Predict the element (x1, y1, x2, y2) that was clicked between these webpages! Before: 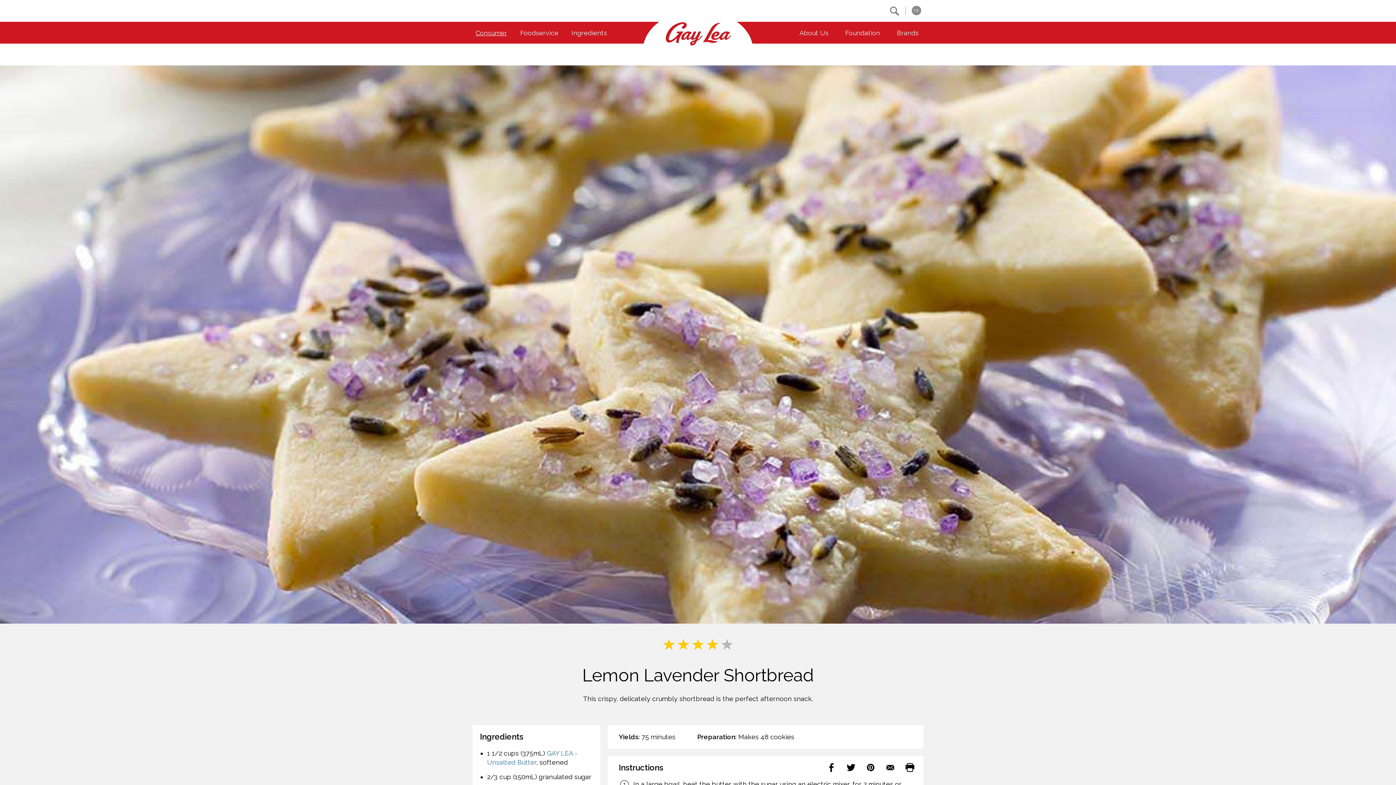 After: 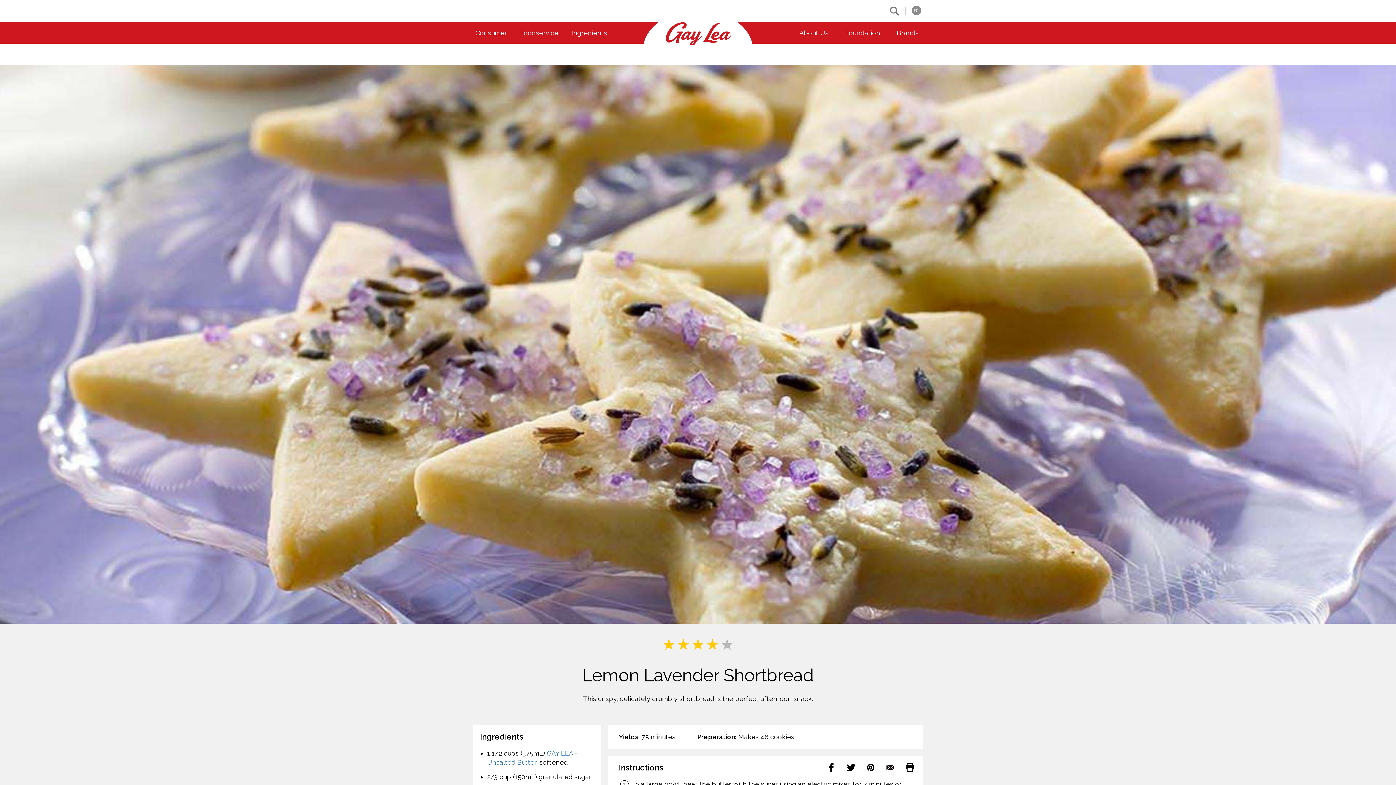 Action: bbox: (884, 761, 896, 774)